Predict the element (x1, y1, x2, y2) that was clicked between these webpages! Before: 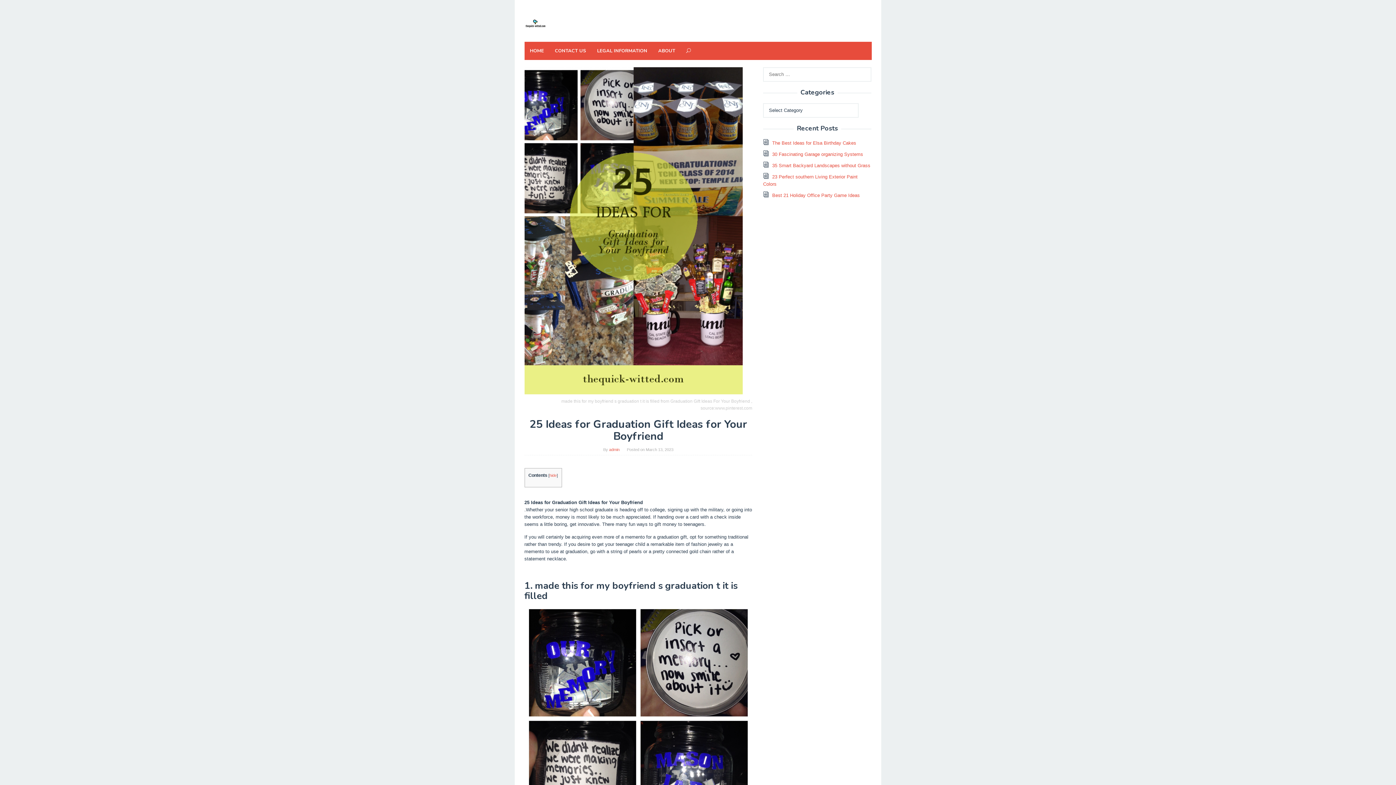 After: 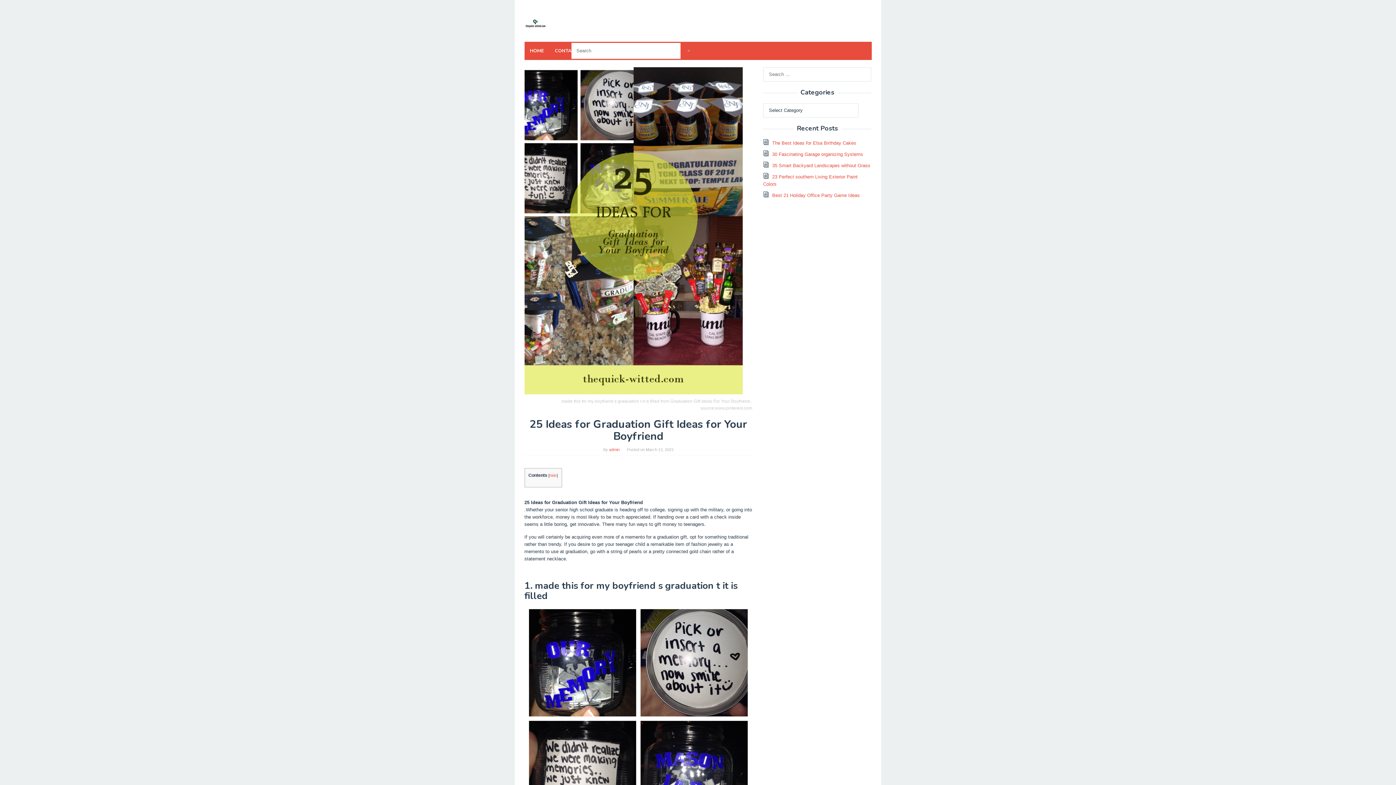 Action: bbox: (686, 41, 691, 60)